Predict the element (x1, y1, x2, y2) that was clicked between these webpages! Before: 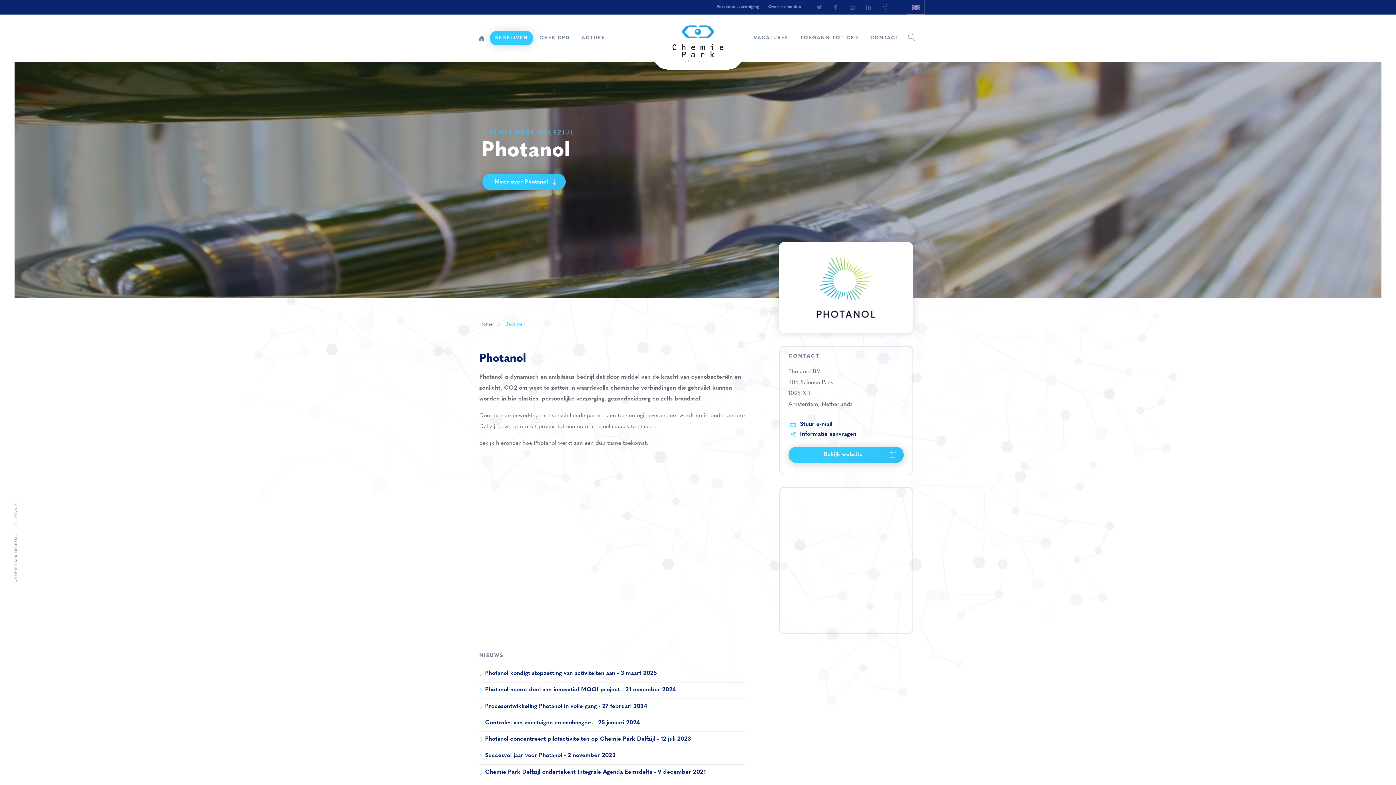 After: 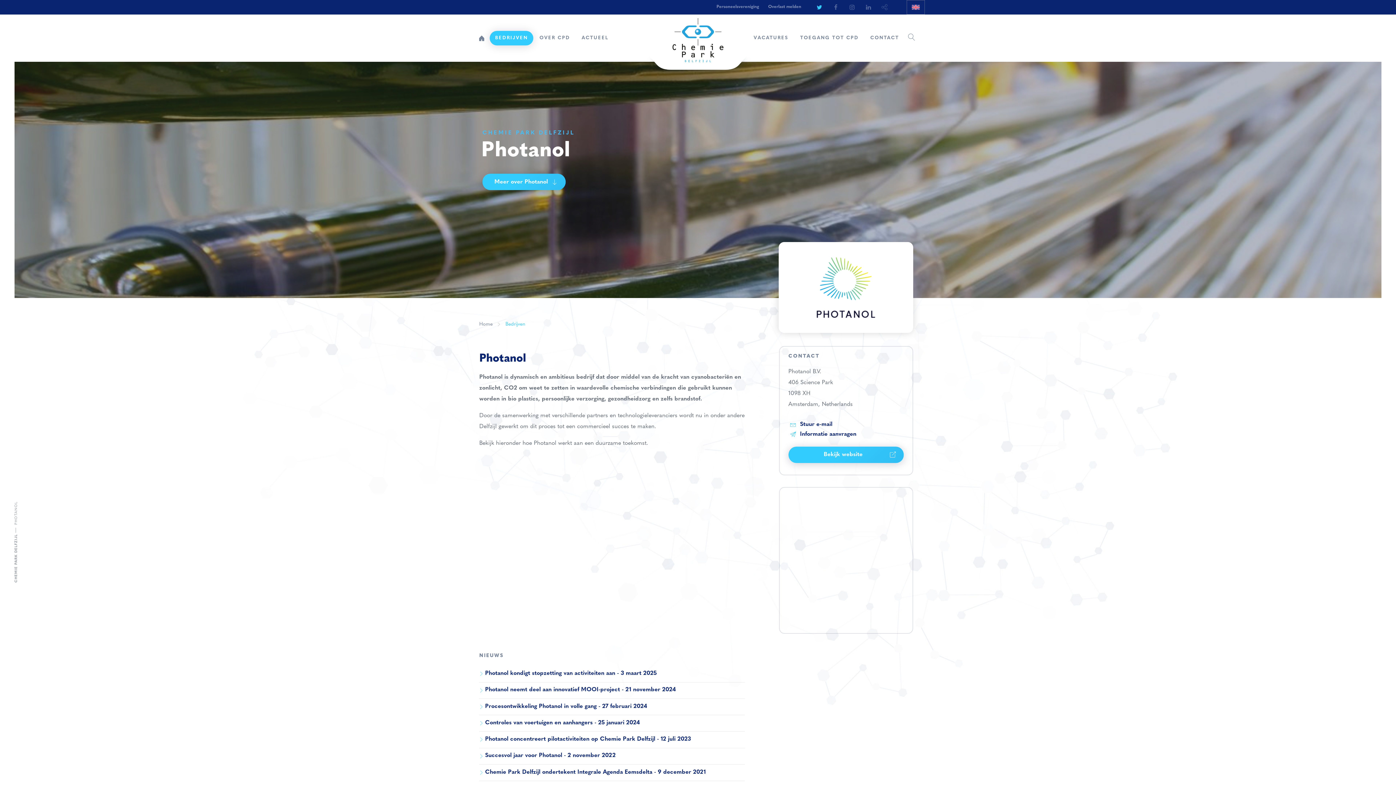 Action: bbox: (812, 0, 826, 14)